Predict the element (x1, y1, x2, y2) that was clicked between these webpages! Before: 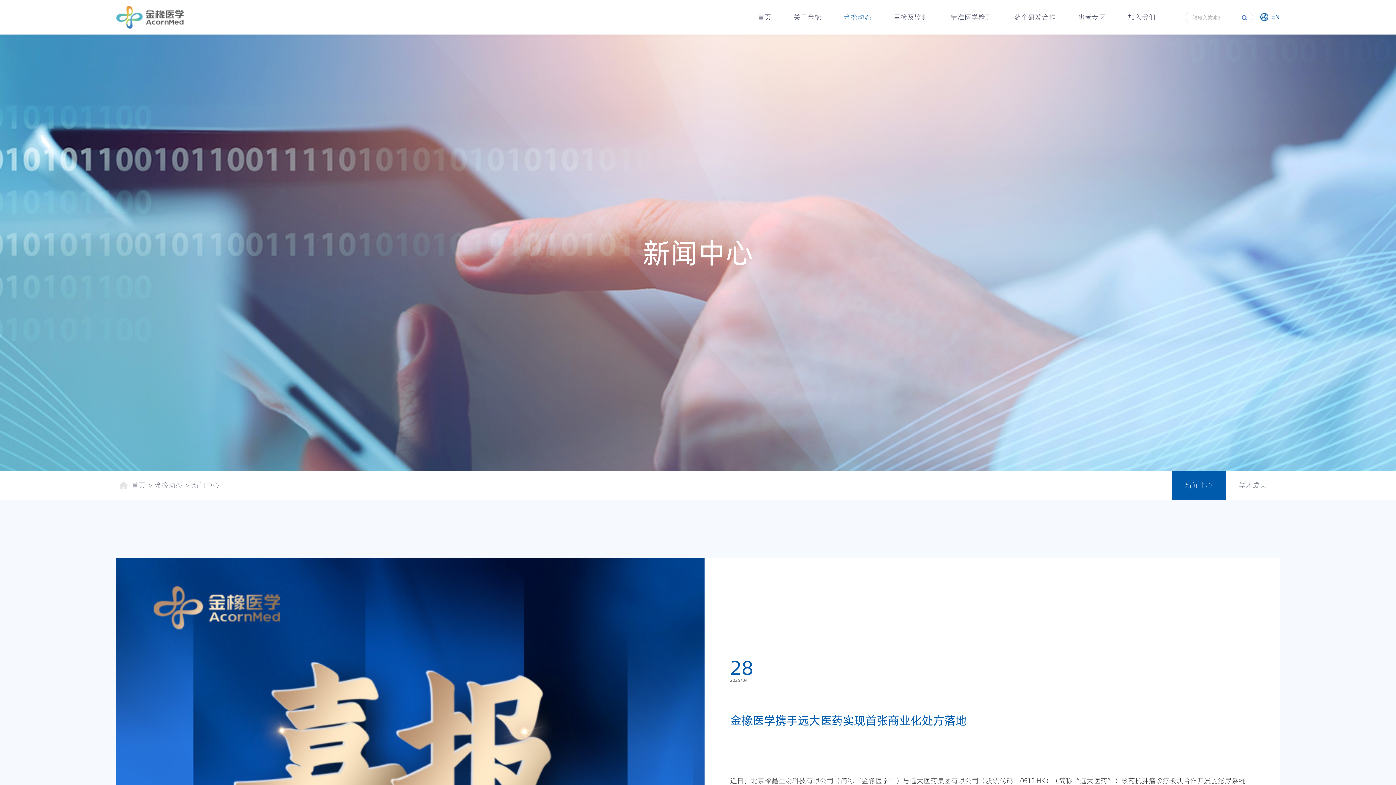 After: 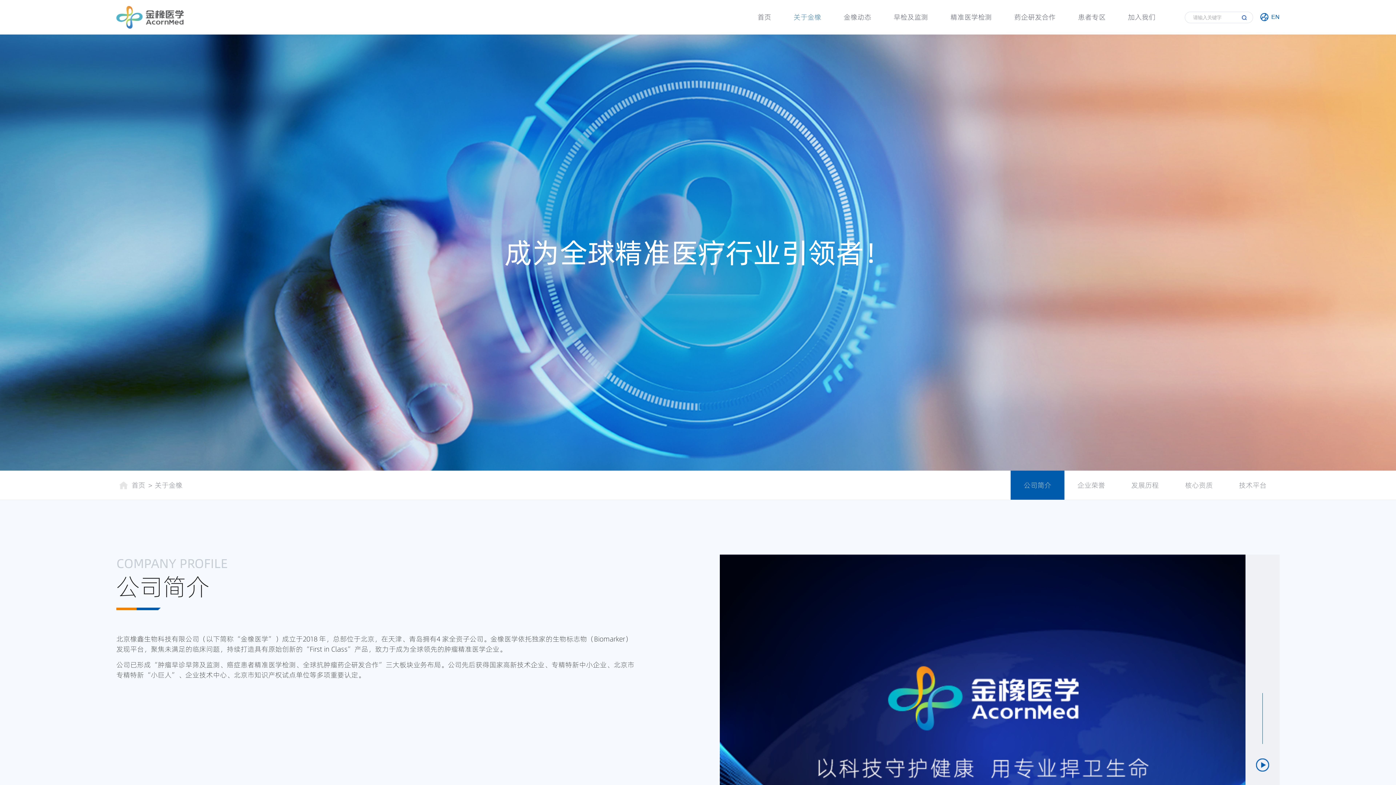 Action: bbox: (793, 0, 821, 34) label: 关于金橡